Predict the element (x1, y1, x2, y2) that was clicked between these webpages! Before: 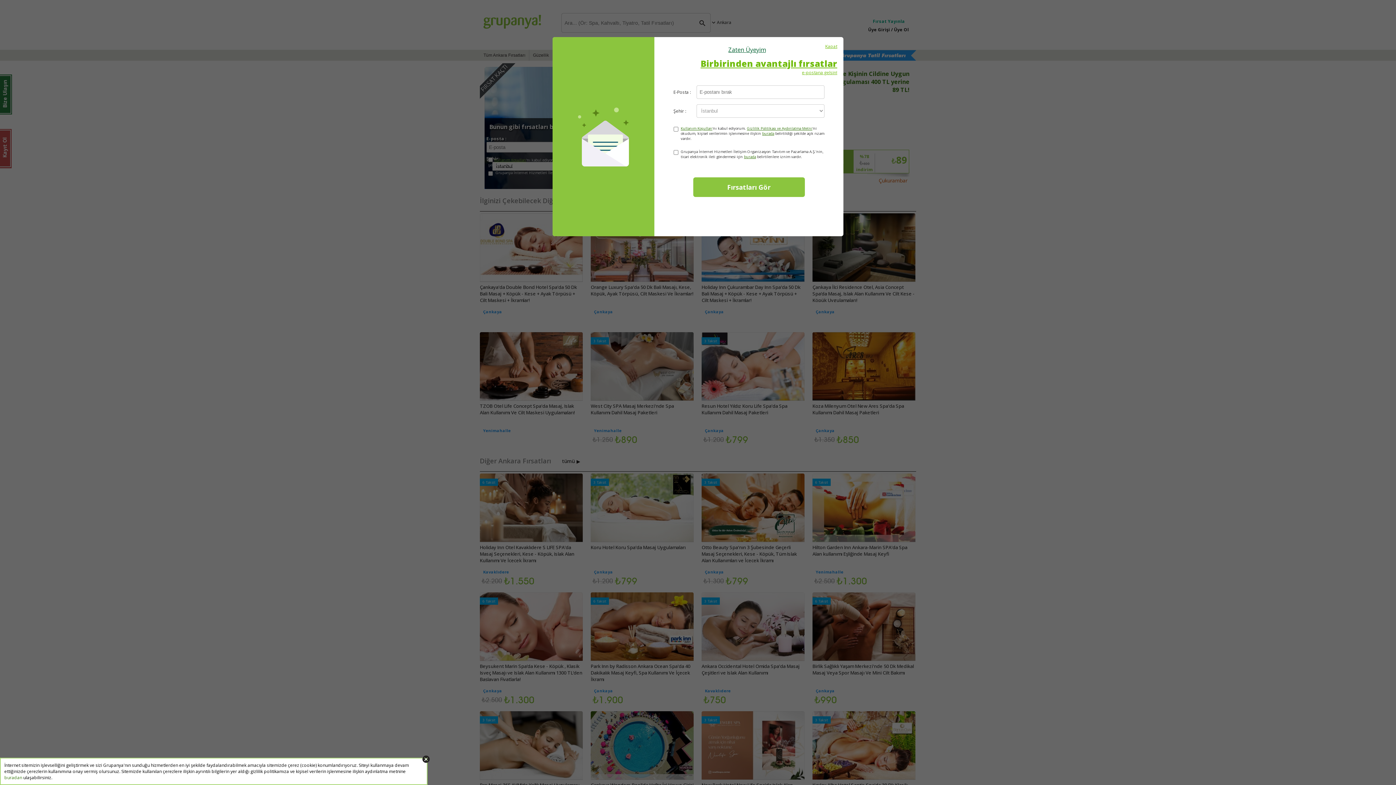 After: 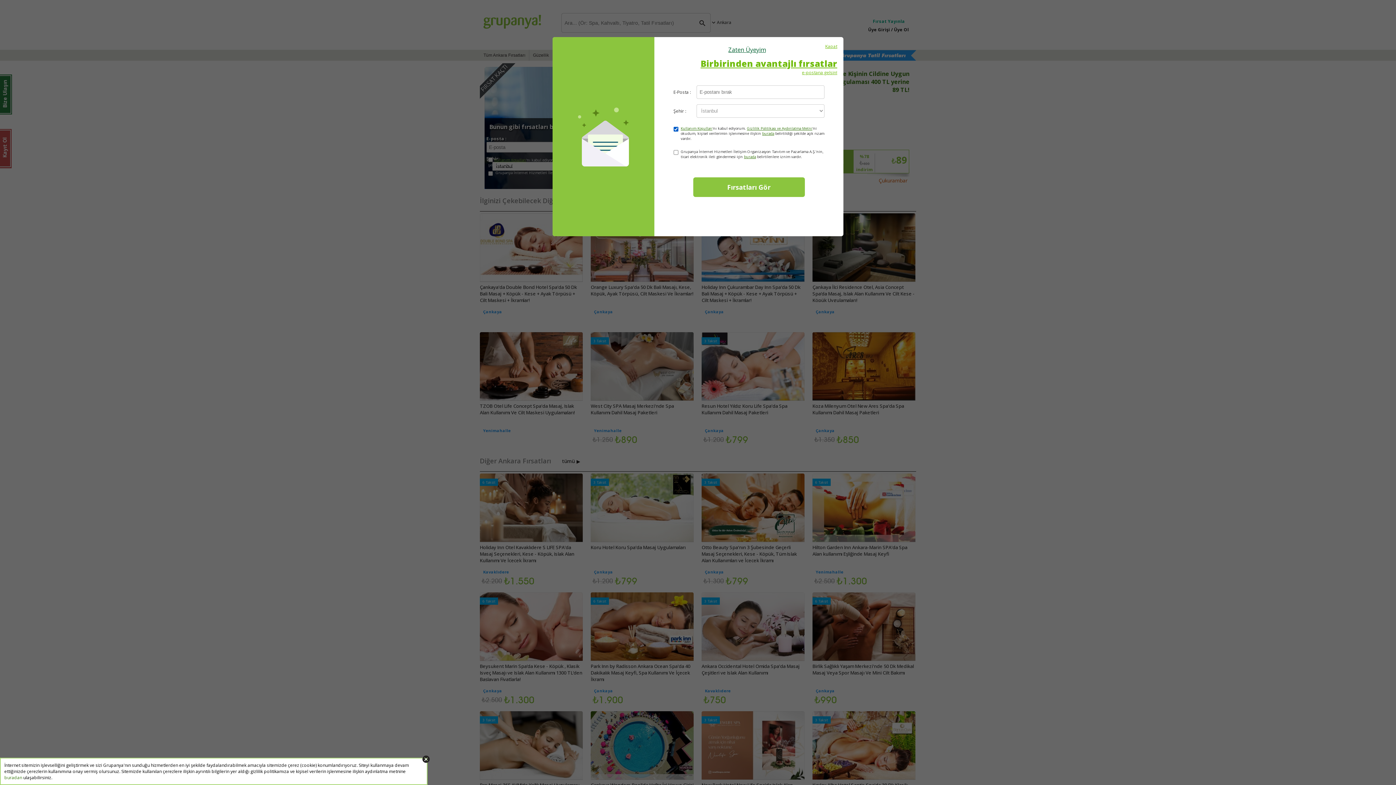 Action: label: Gizlilik Politikası ve Aydınlatma Metni bbox: (747, 125, 812, 130)